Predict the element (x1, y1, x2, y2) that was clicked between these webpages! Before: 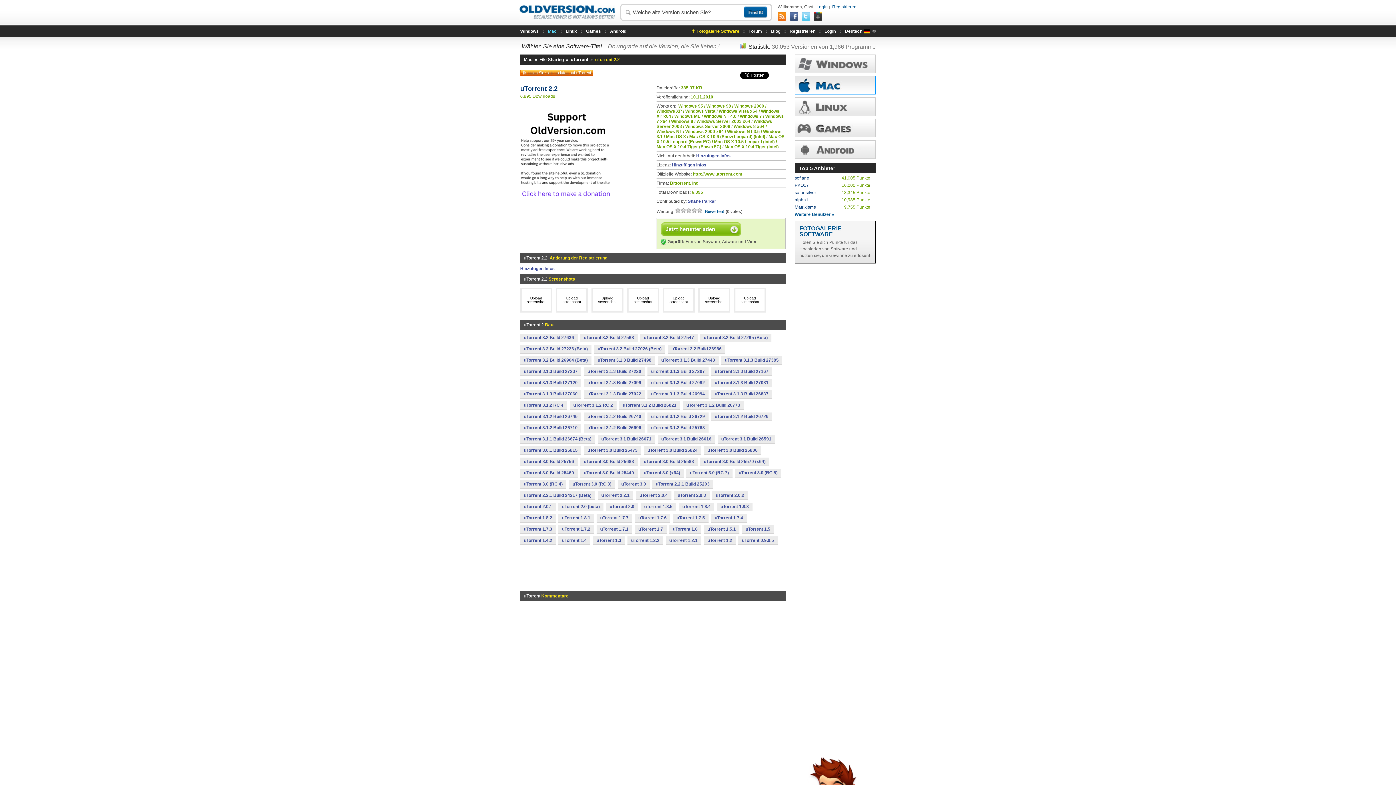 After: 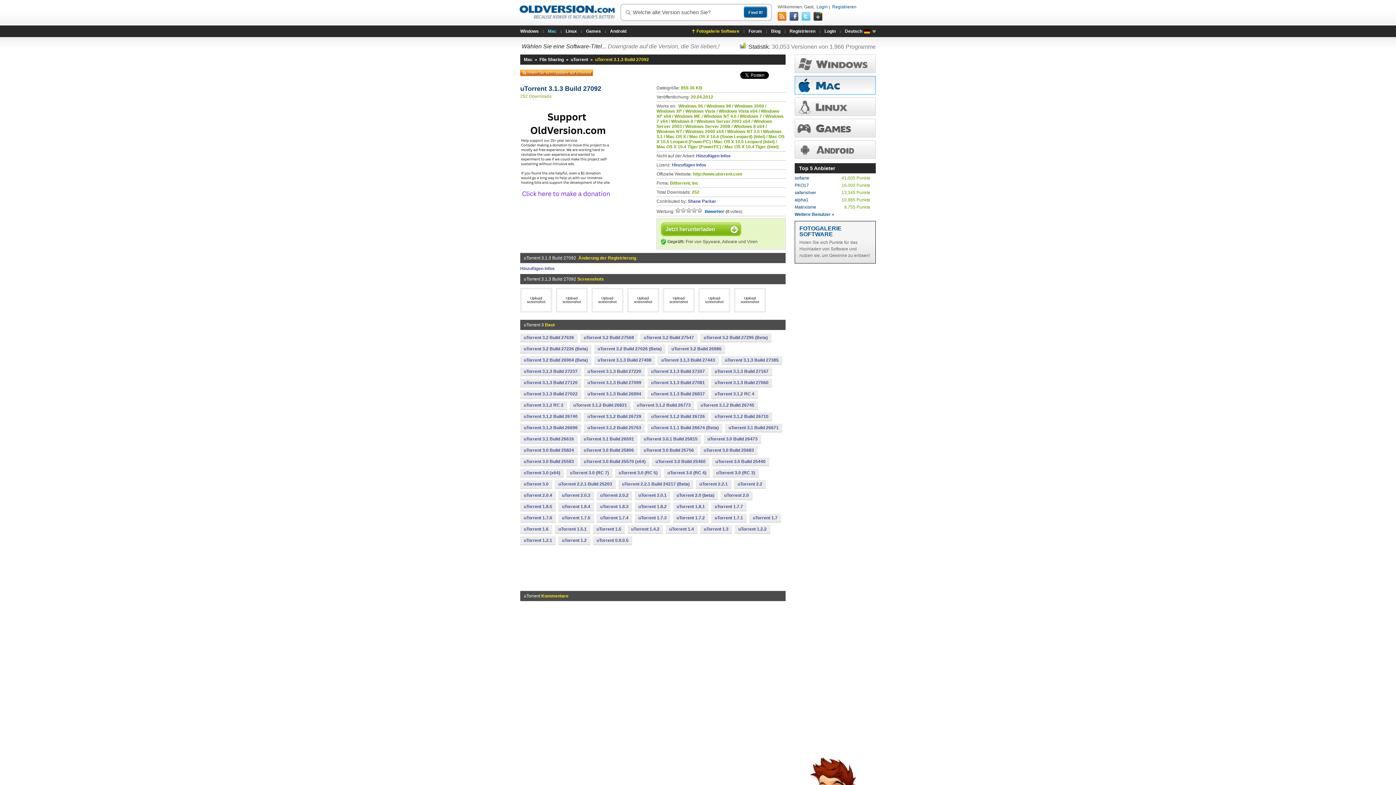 Action: bbox: (647, 378, 708, 386) label: uTorrent 3.1.3 Build 27092